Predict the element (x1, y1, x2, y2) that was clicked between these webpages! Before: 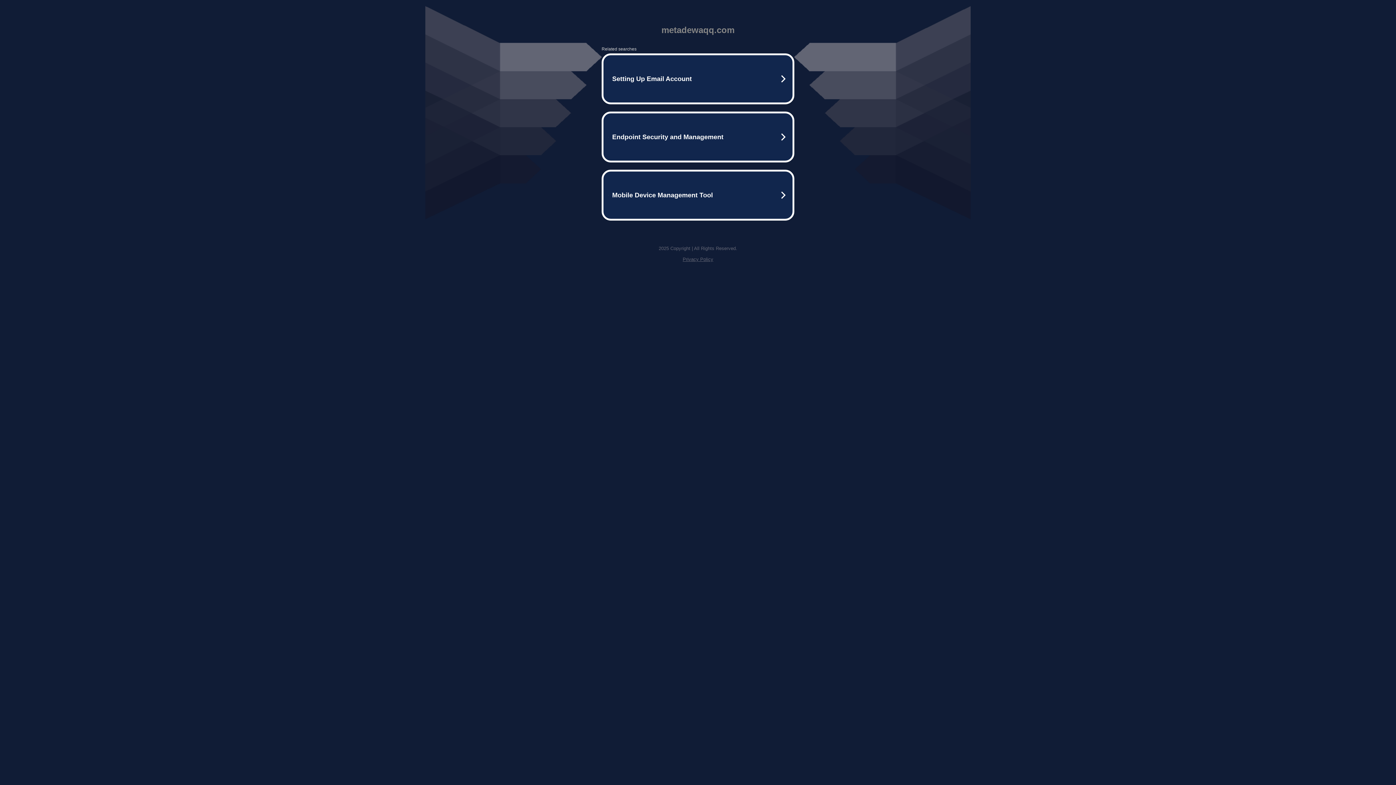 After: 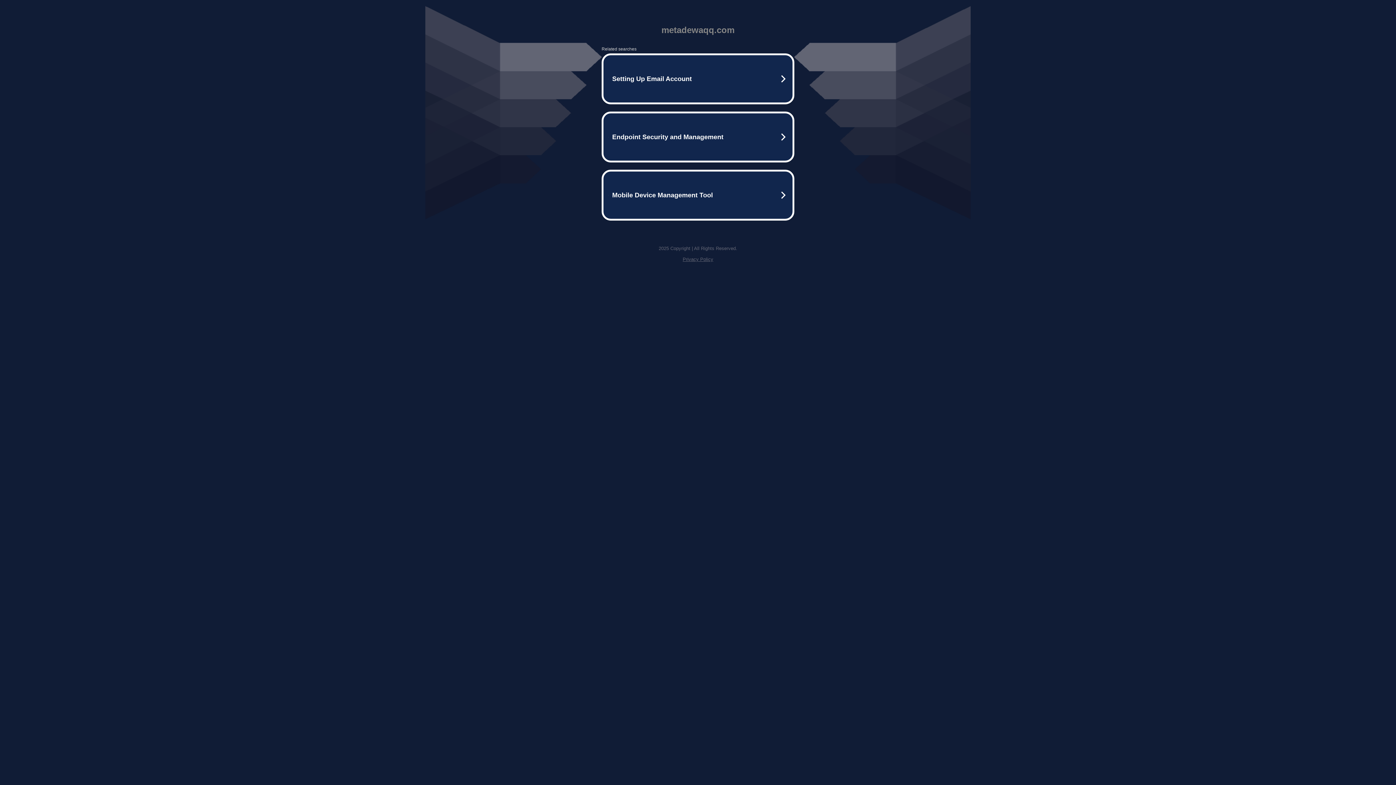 Action: label: Privacy Policy bbox: (682, 256, 713, 262)